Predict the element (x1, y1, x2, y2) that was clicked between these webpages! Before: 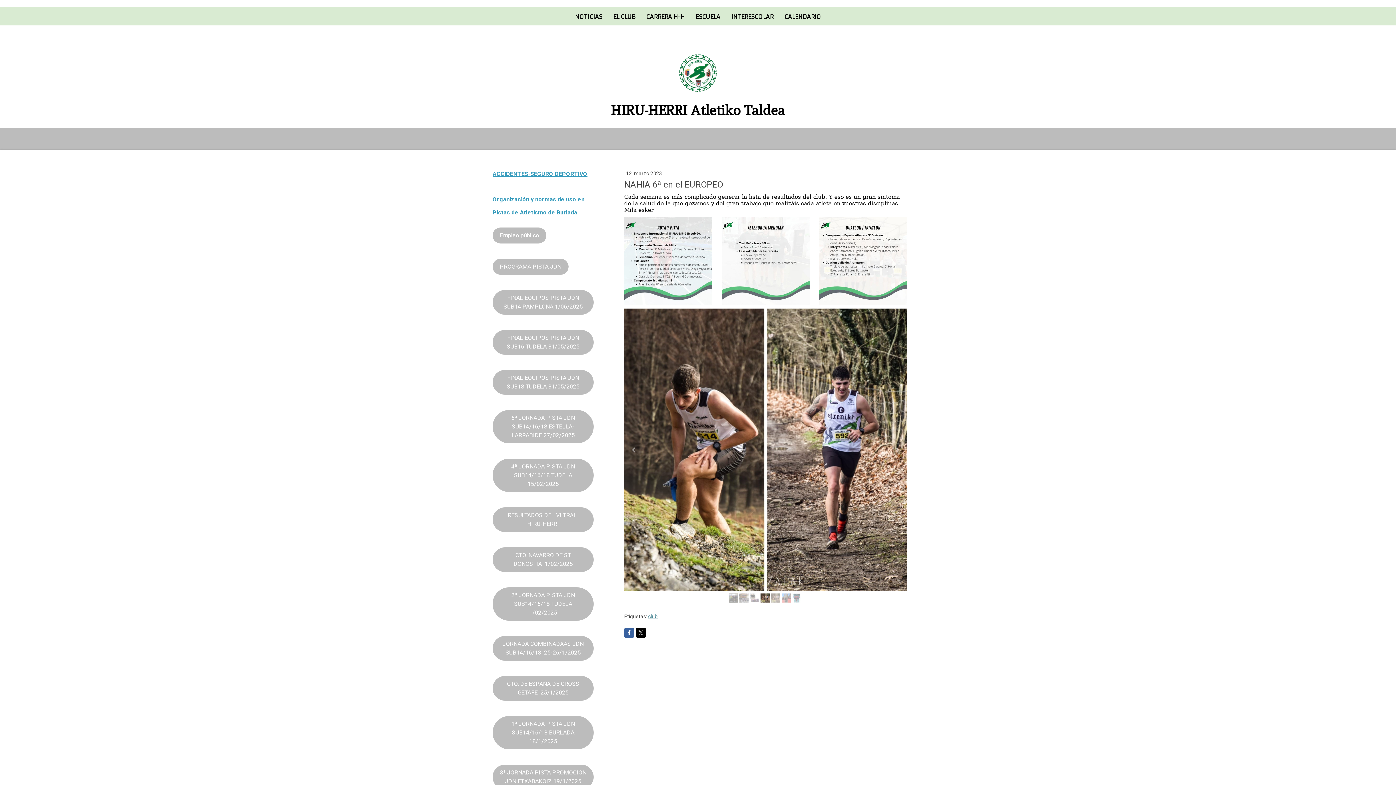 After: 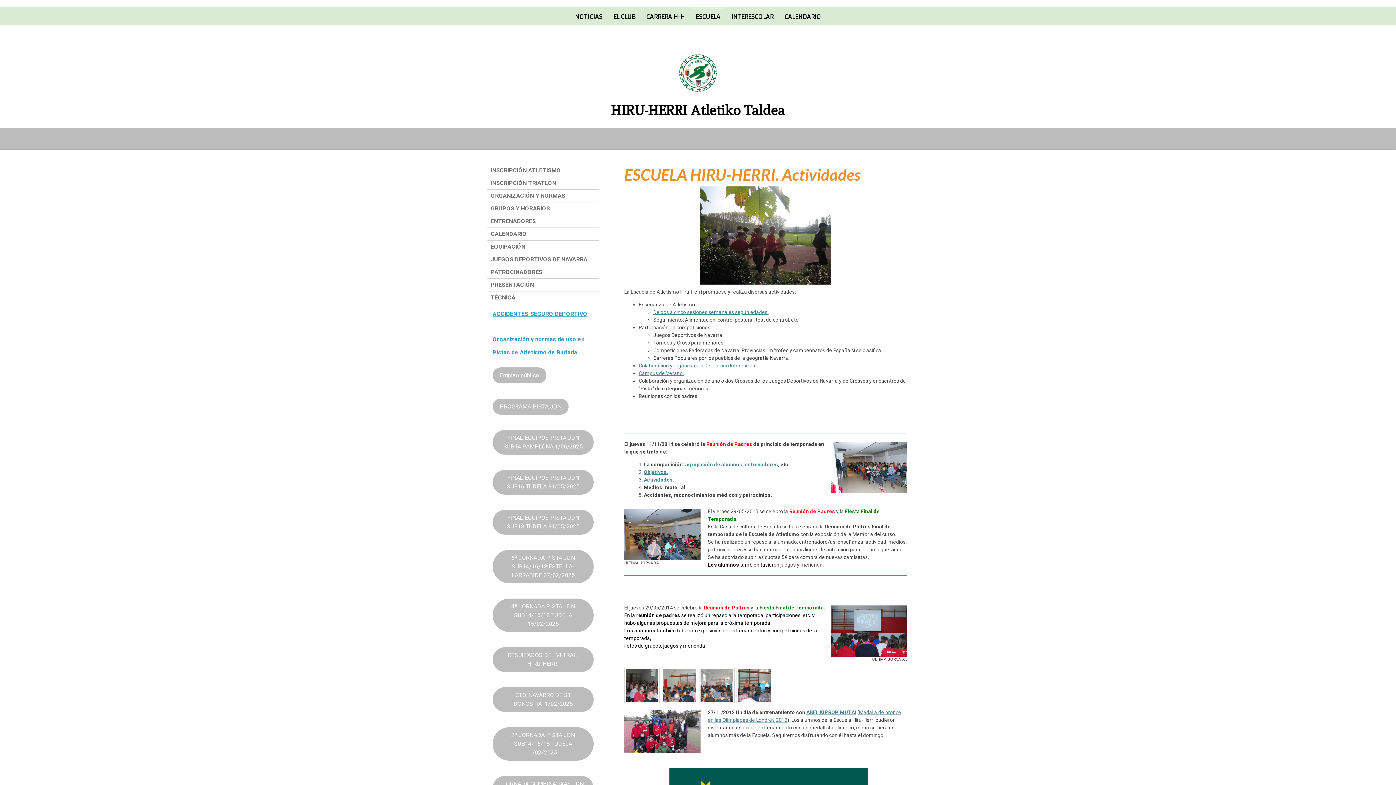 Action: bbox: (690, 7, 726, 25) label: ESCUELA